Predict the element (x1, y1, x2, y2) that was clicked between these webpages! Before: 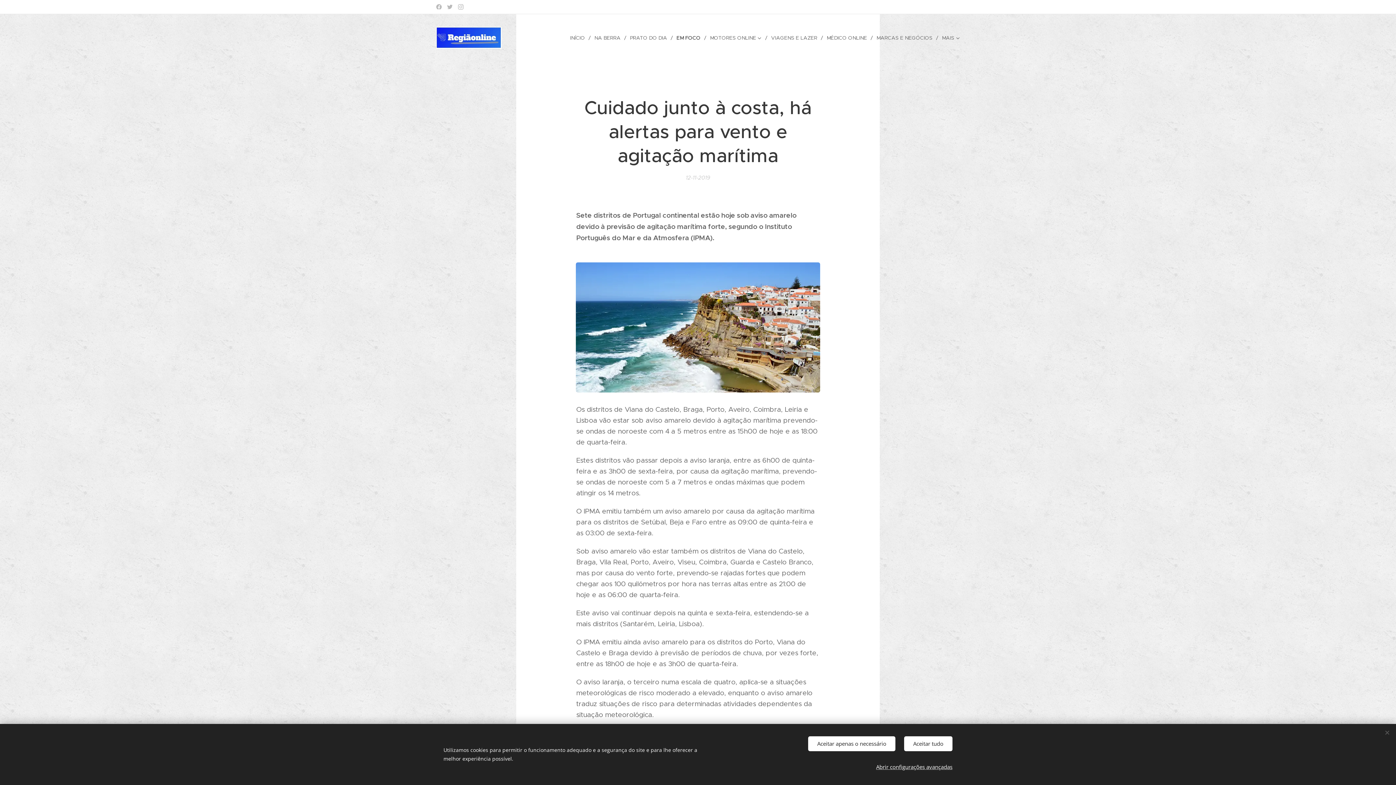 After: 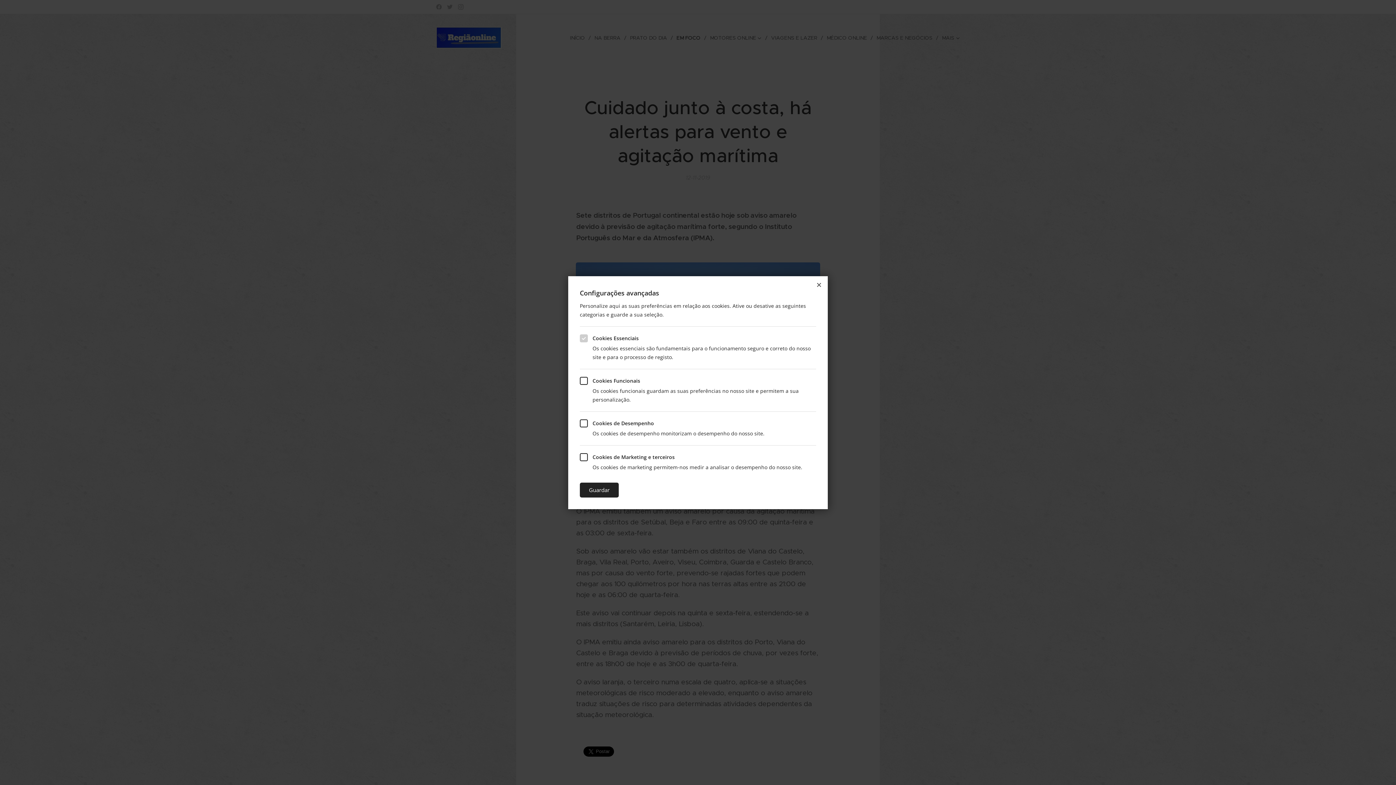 Action: label: Abrir configurações avançadas bbox: (876, 760, 952, 774)